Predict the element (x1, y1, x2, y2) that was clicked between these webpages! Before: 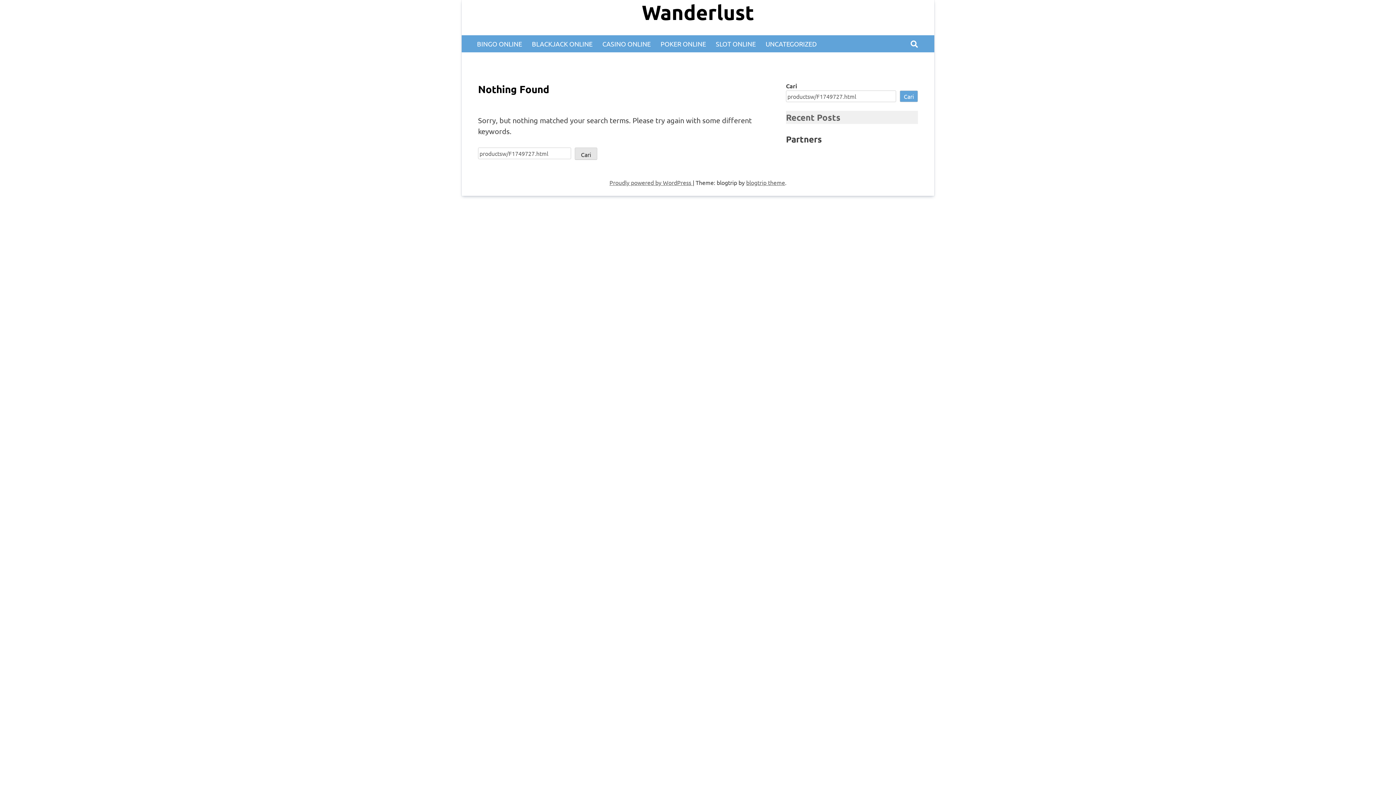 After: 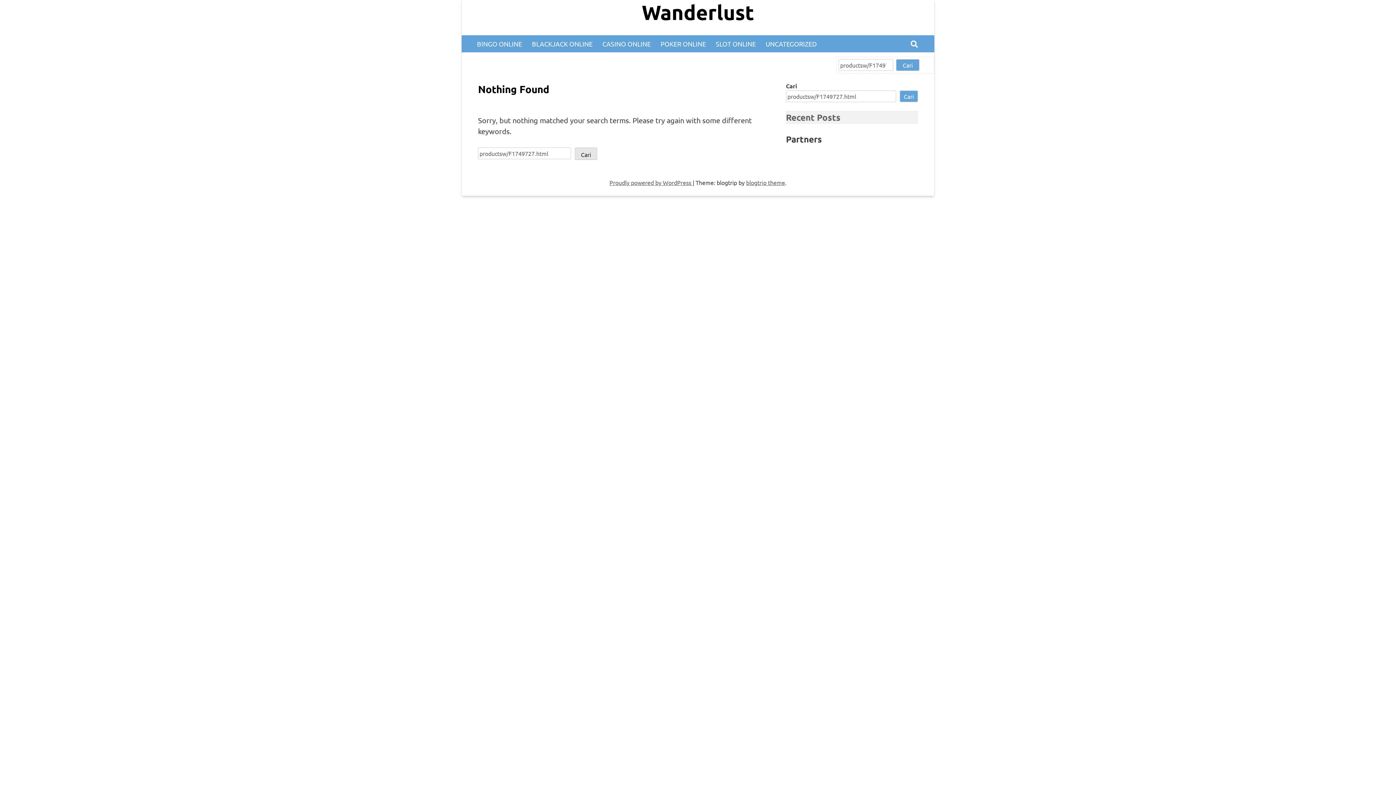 Action: bbox: (910, 39, 918, 48)